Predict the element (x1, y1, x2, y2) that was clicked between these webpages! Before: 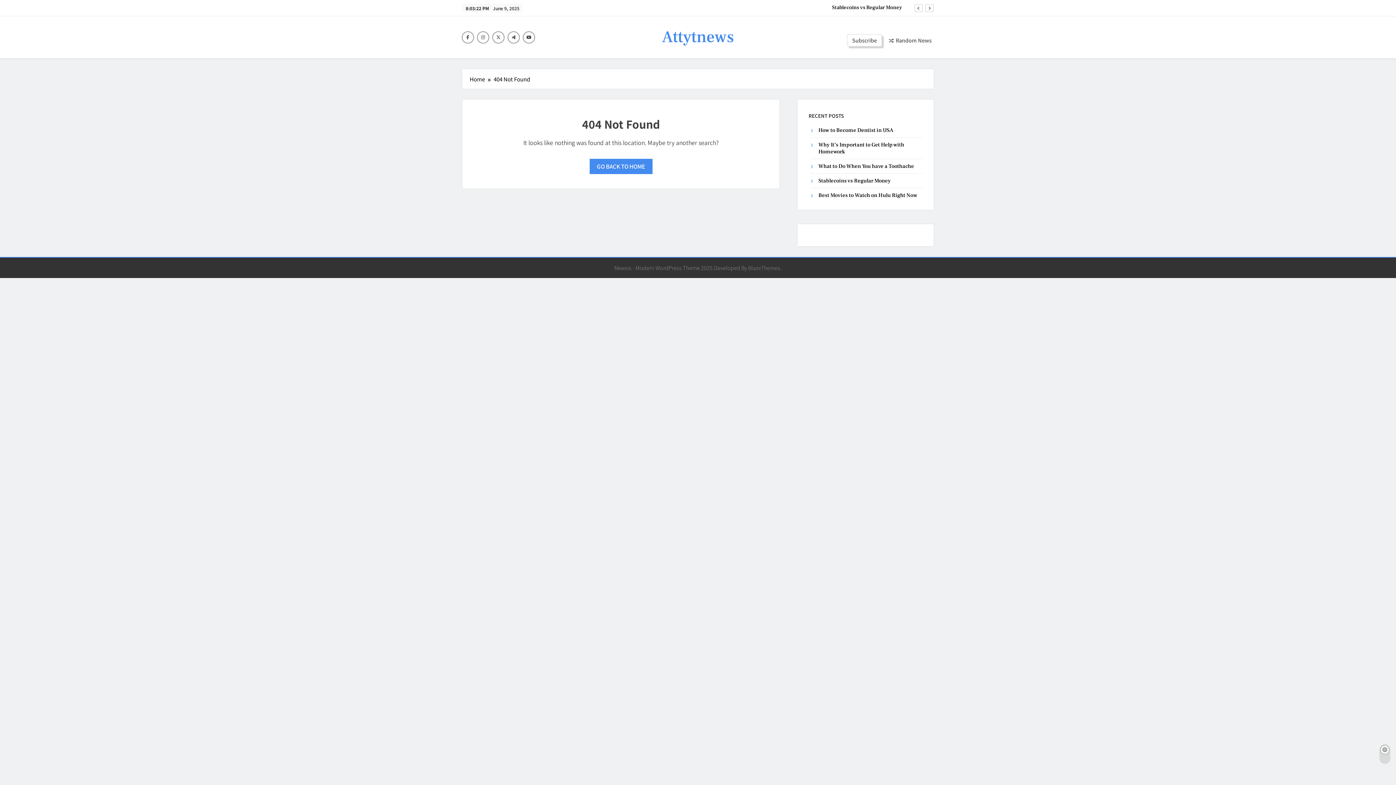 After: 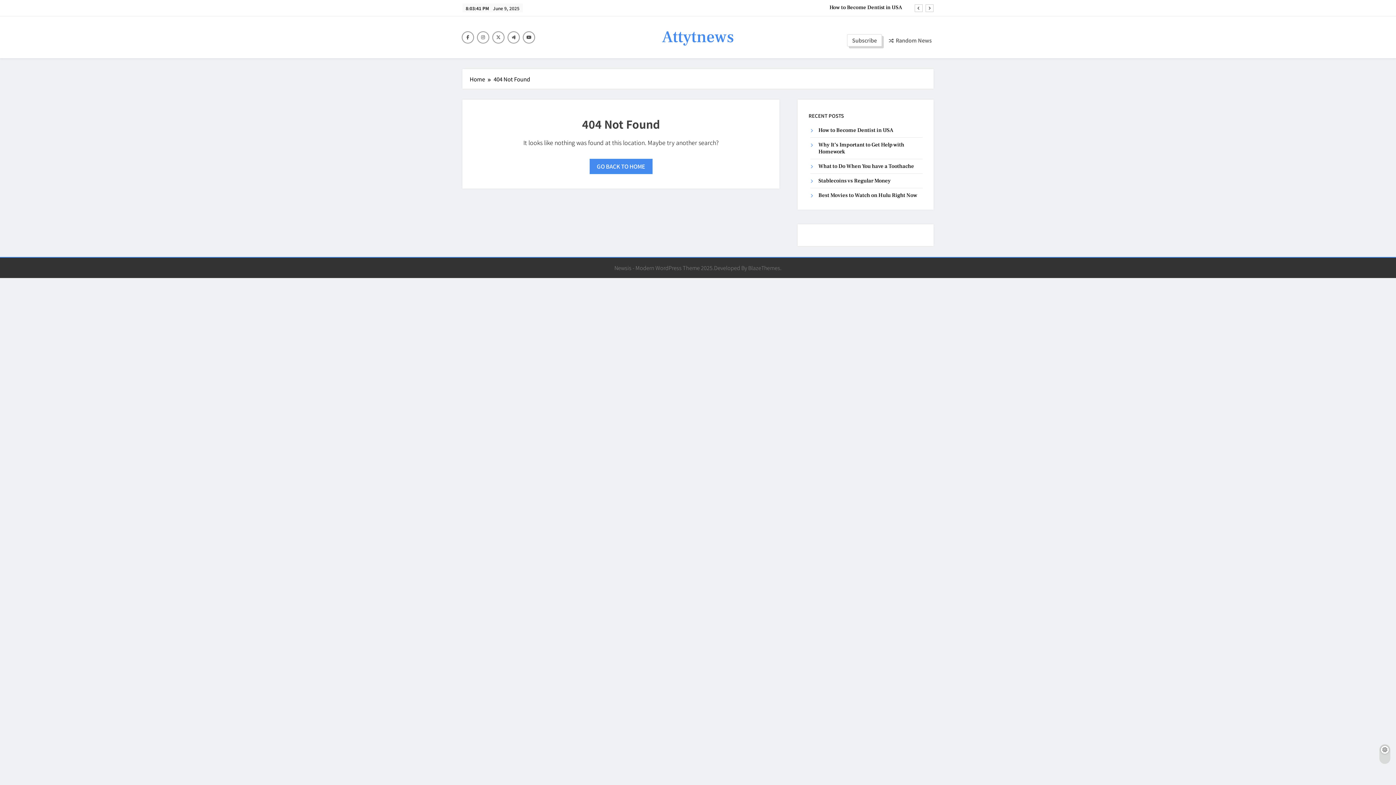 Action: bbox: (847, 34, 882, 46) label: Subscribe